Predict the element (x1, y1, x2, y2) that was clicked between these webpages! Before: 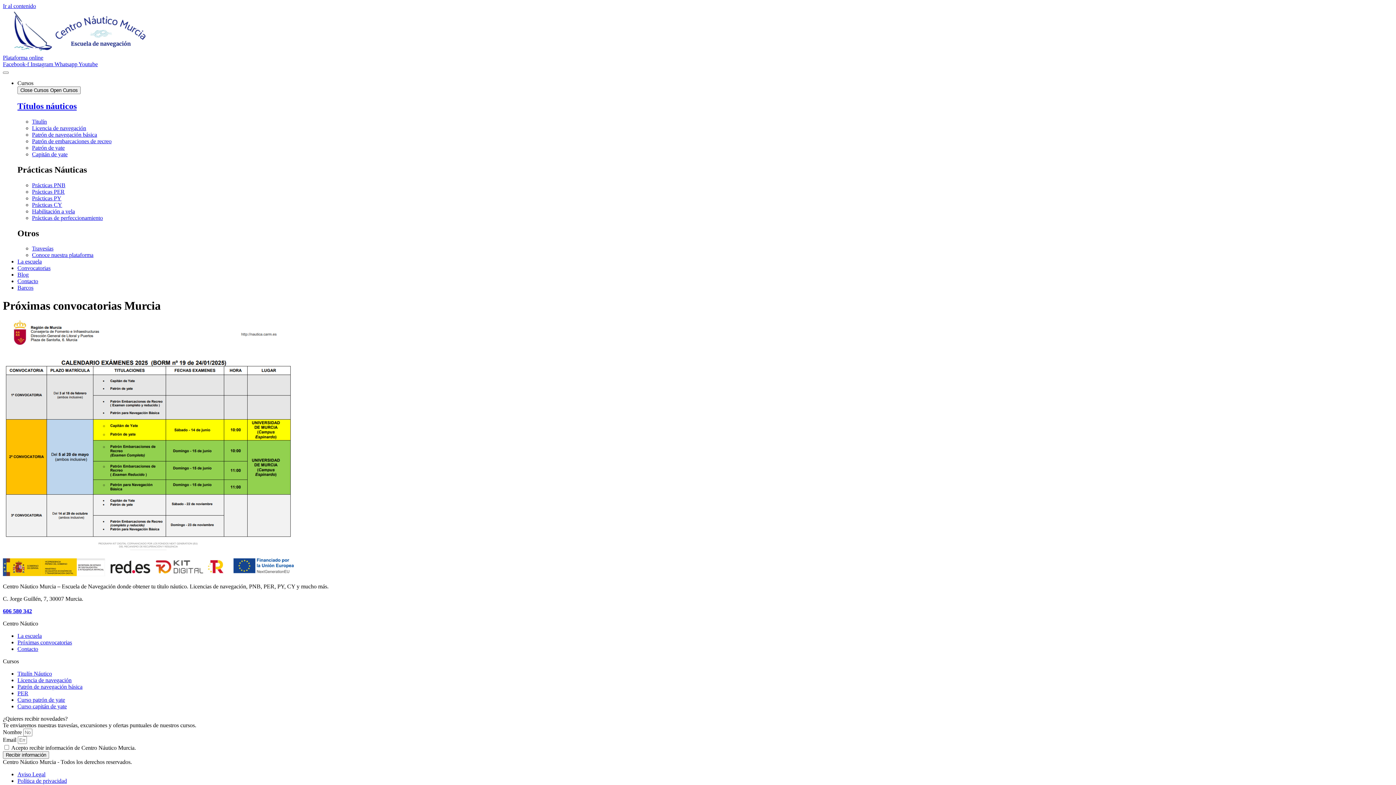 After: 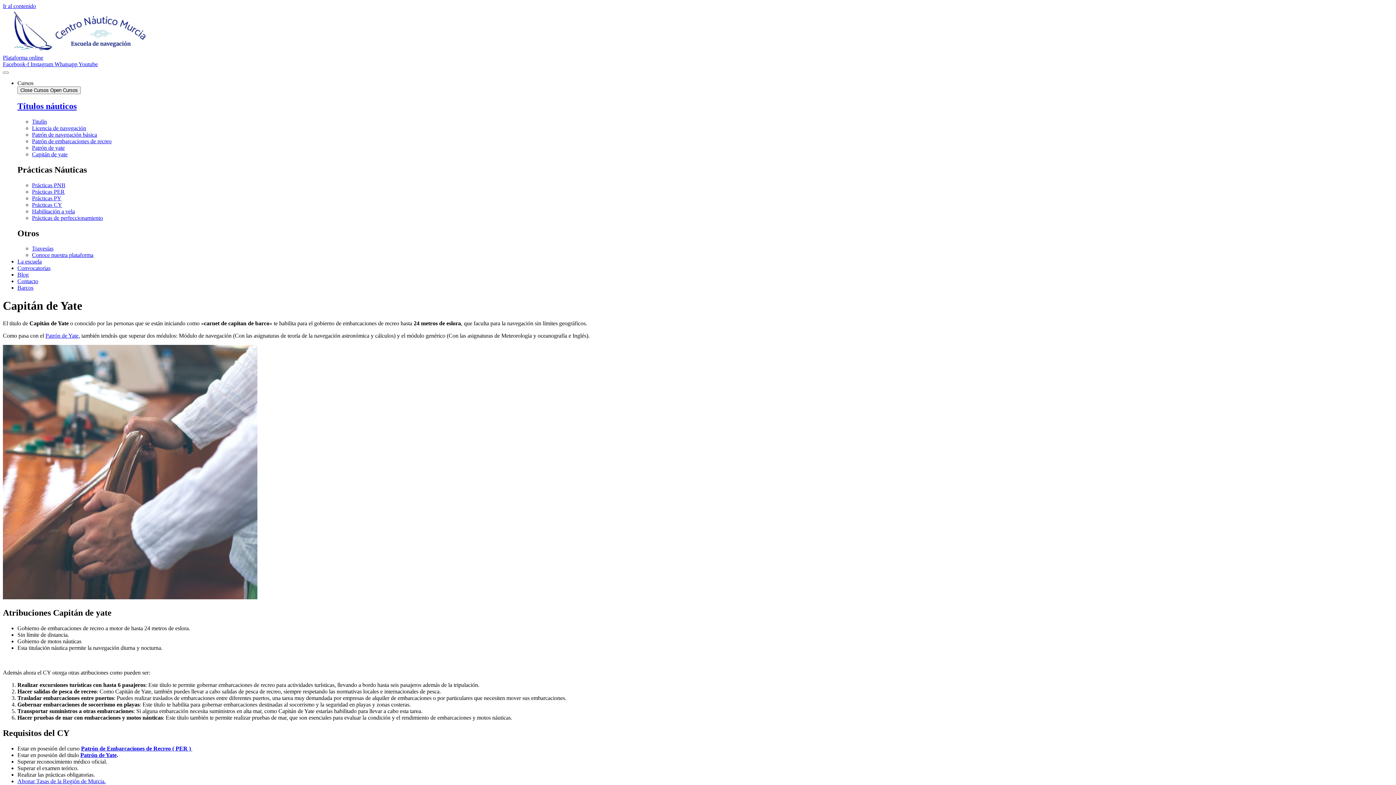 Action: label: Capitán de yate bbox: (32, 151, 67, 157)